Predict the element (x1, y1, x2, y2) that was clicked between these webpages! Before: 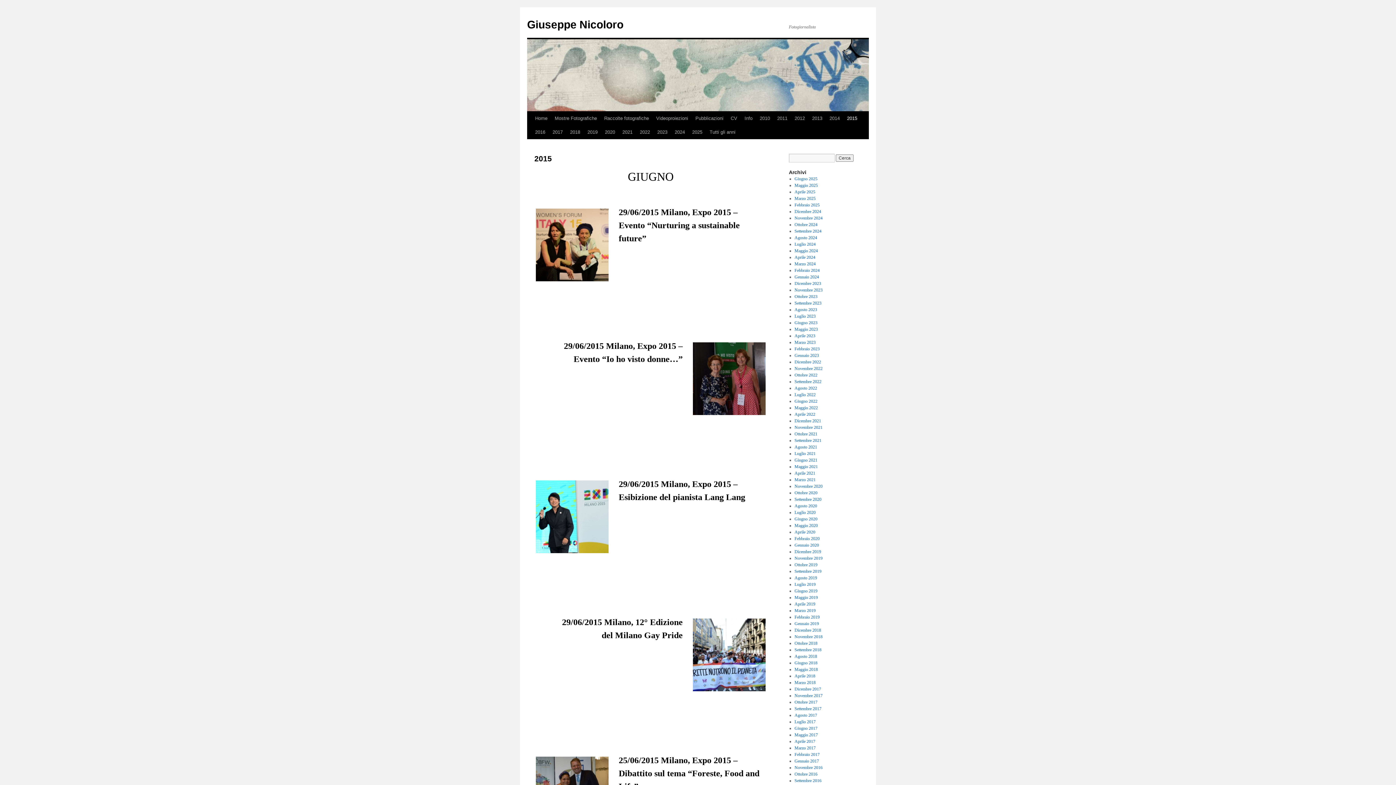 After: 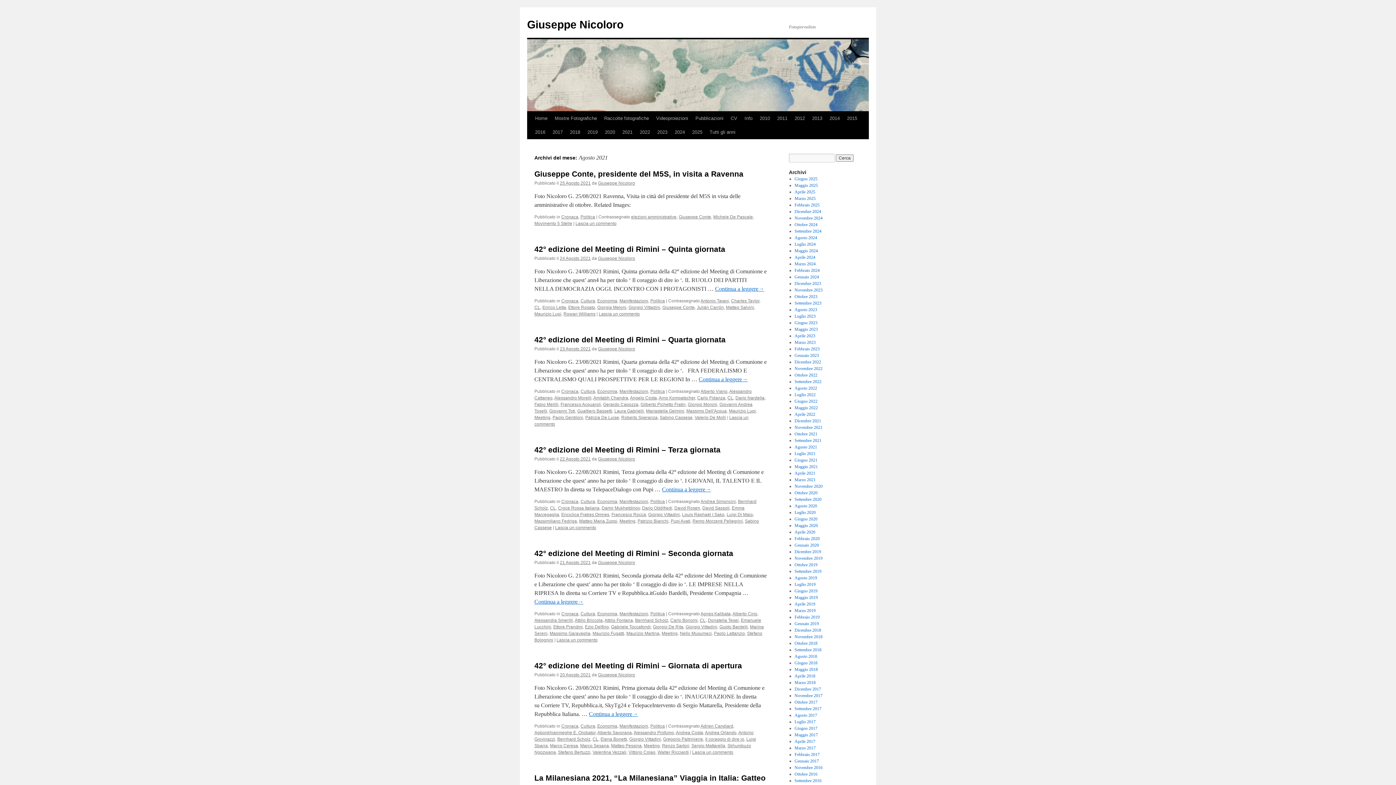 Action: bbox: (794, 444, 817, 449) label: Agosto 2021